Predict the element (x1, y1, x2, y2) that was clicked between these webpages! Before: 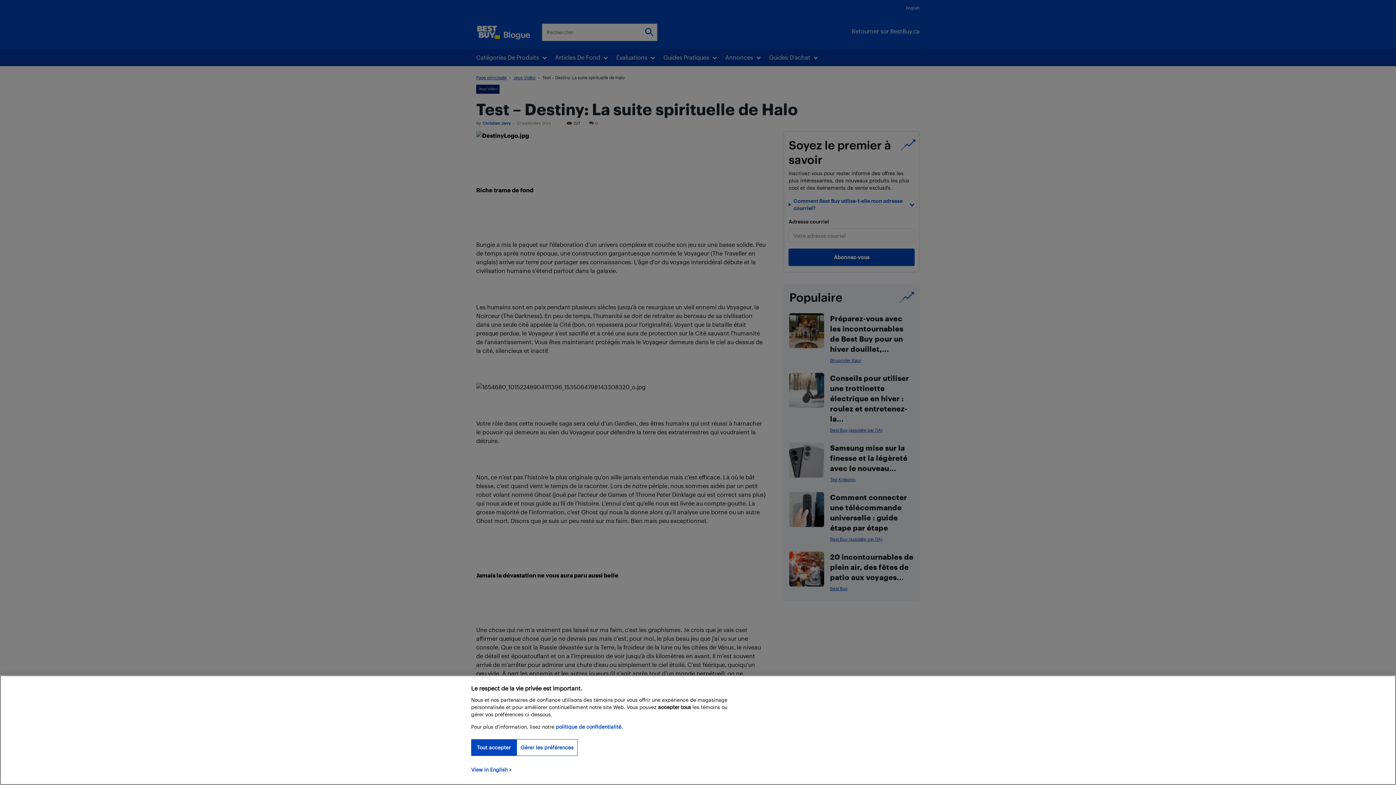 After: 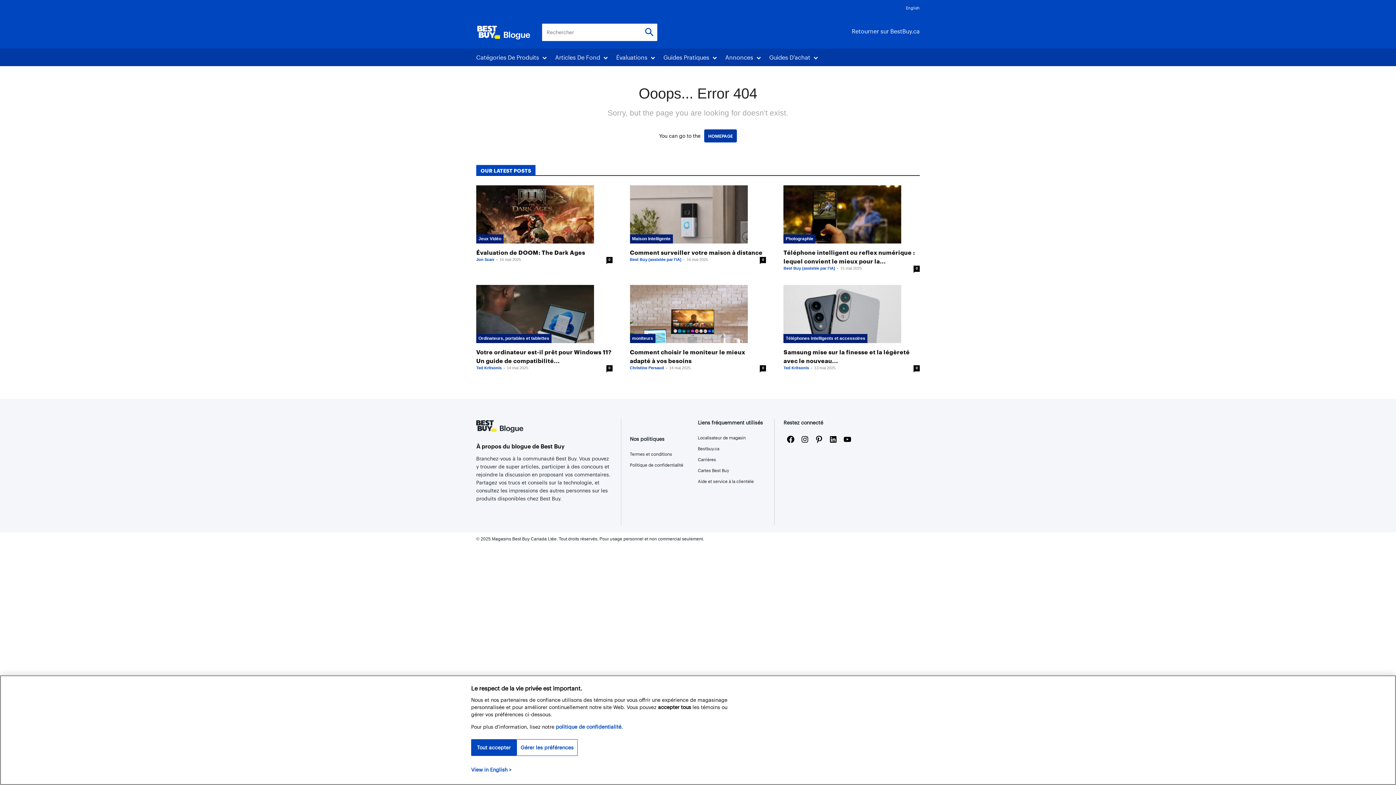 Action: label: politique de confidentialité bbox: (471, 766, 511, 773)